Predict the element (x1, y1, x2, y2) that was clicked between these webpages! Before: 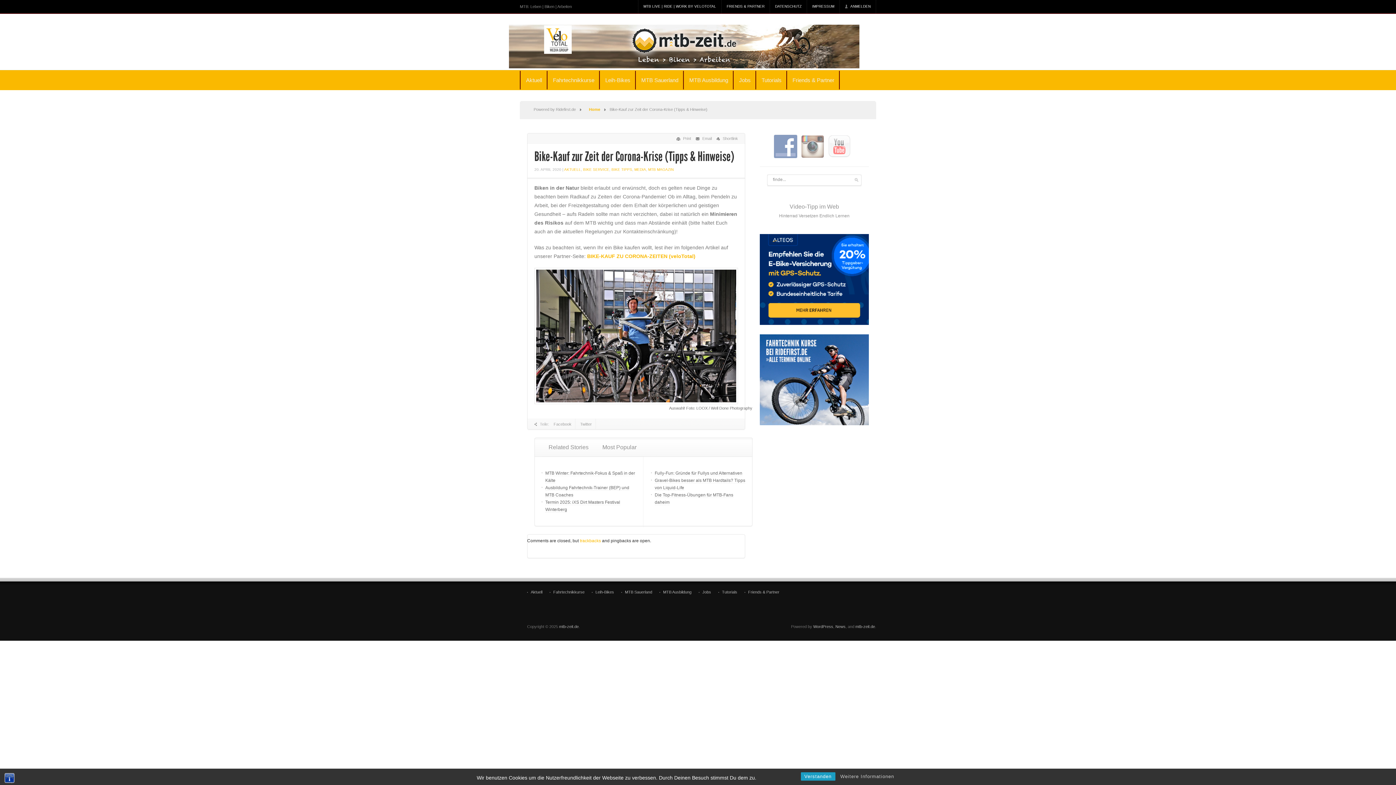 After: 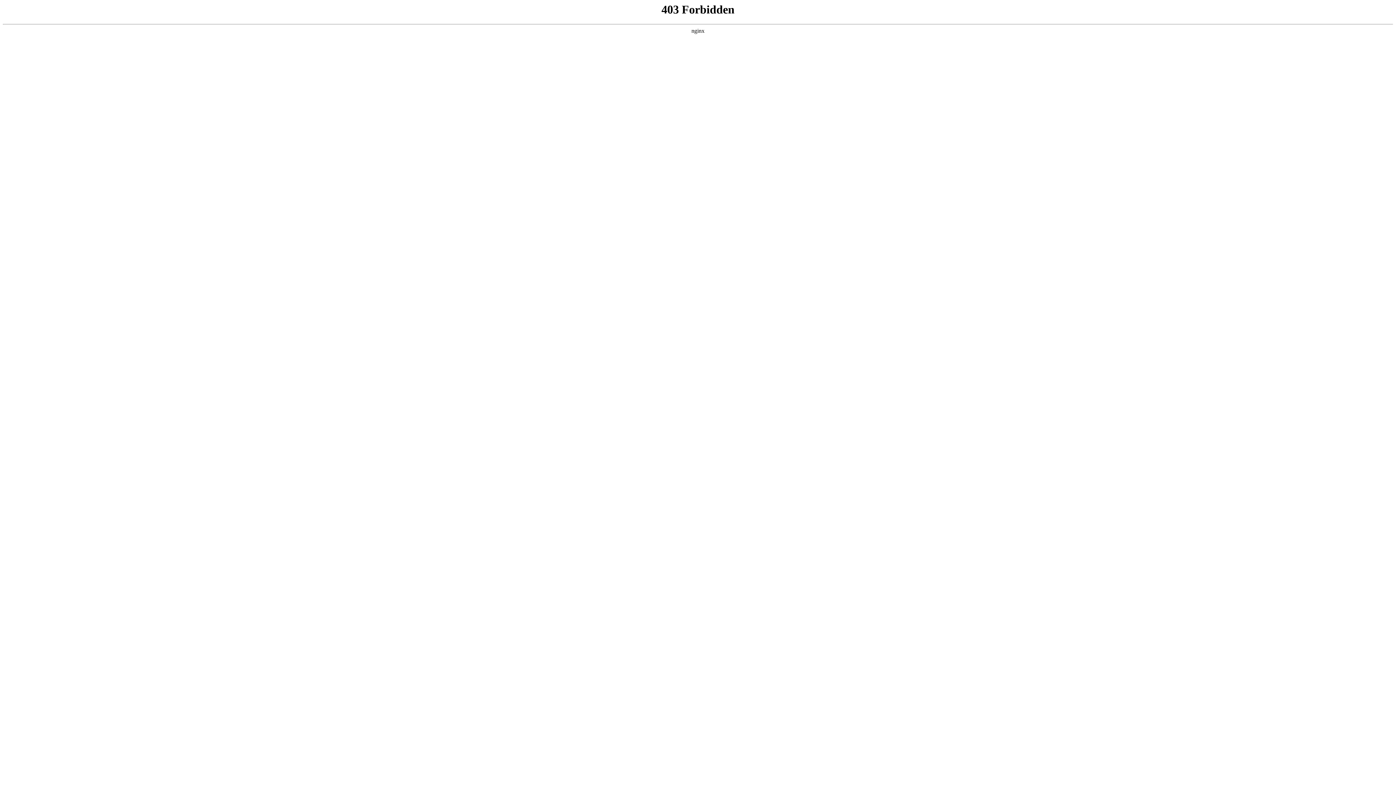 Action: bbox: (813, 694, 833, 699) label: WordPress